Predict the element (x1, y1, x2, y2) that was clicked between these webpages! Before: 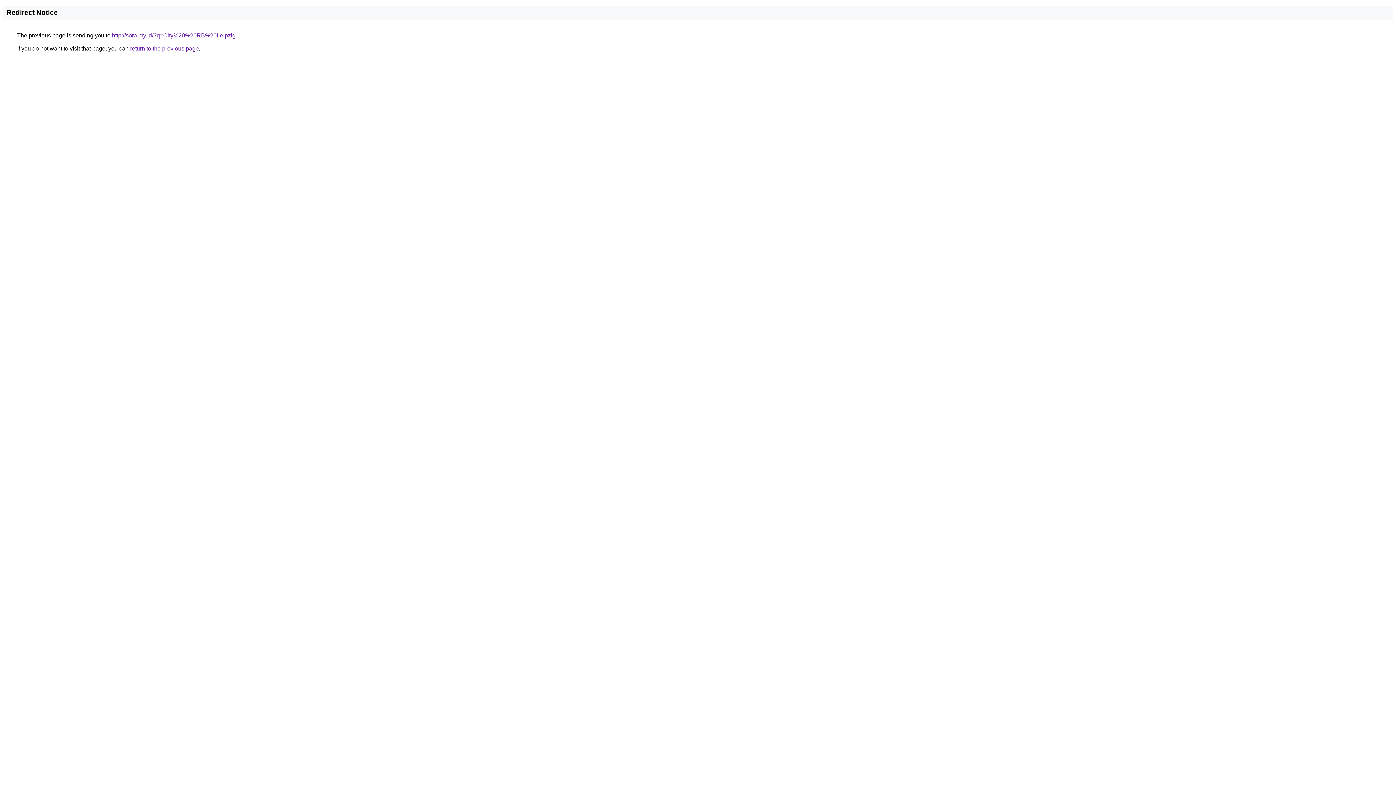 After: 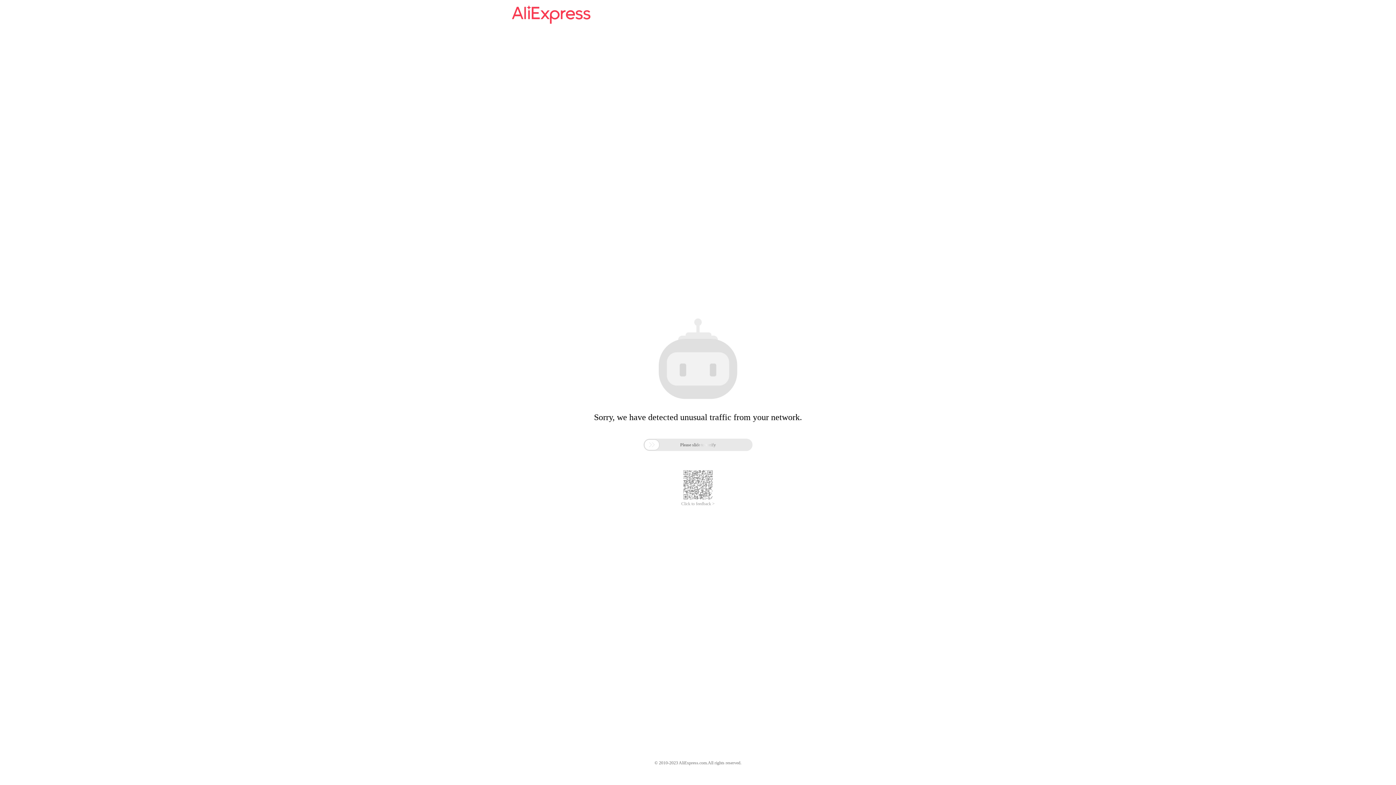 Action: bbox: (112, 32, 235, 38) label: http://sora.my.id/?q=City%20%20RB%20Leipzig